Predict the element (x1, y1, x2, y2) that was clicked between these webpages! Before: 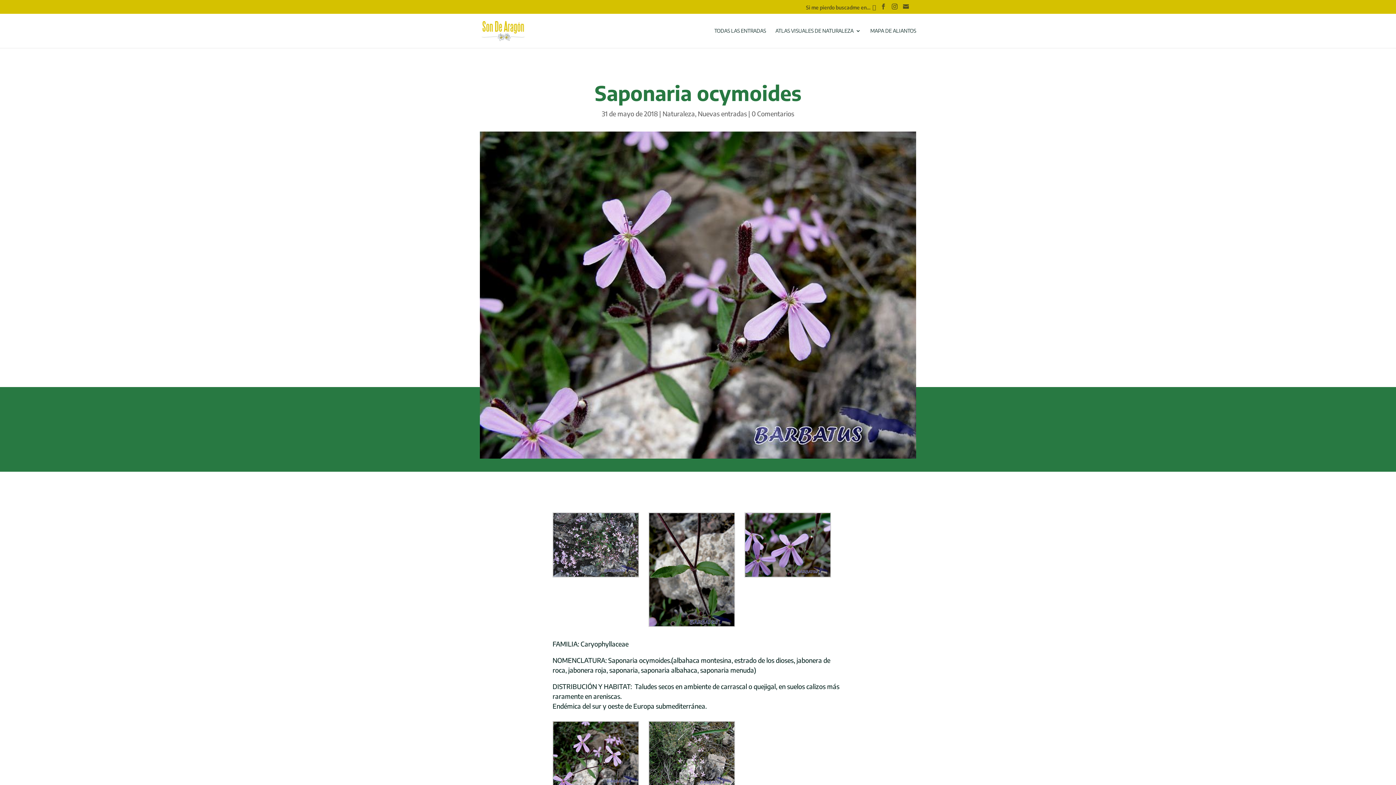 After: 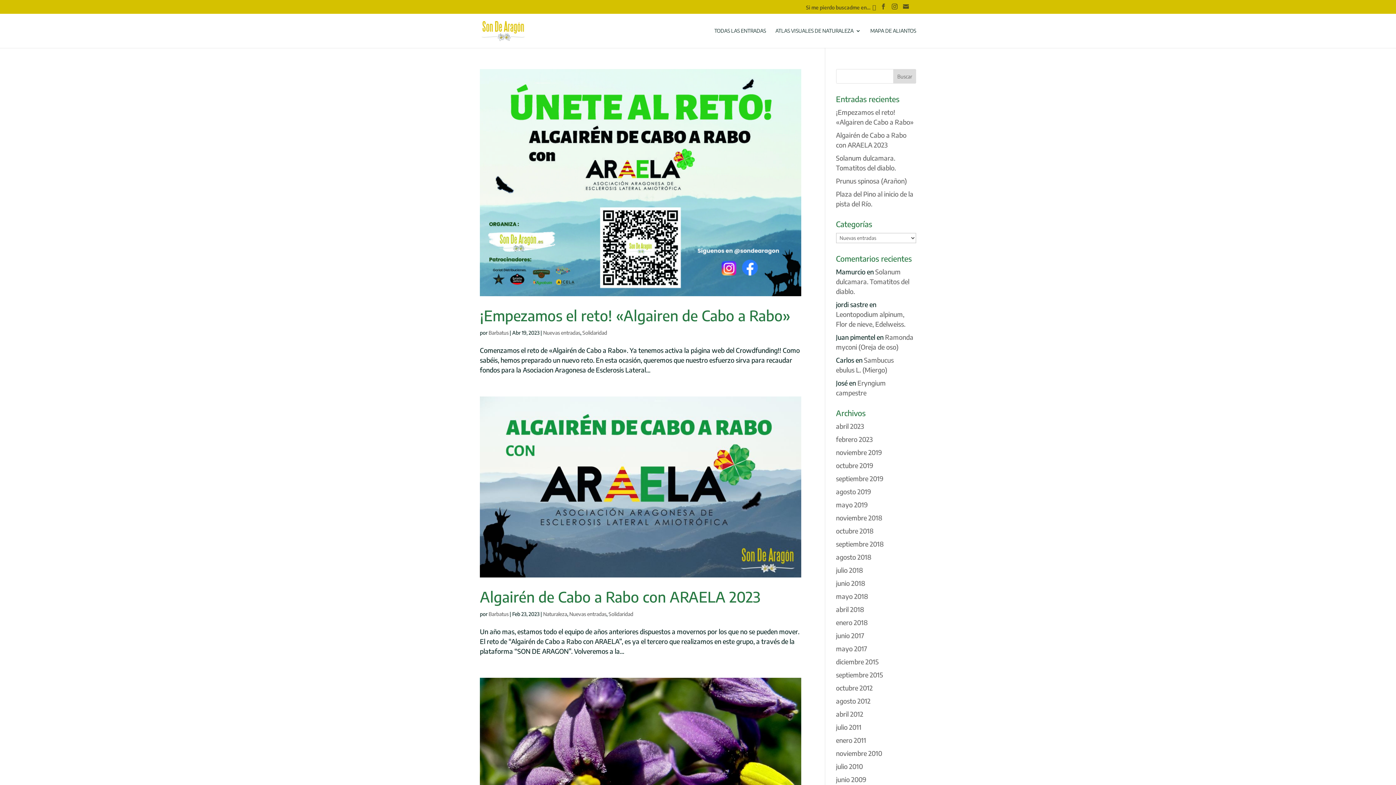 Action: bbox: (698, 109, 747, 117) label: Nuevas entradas